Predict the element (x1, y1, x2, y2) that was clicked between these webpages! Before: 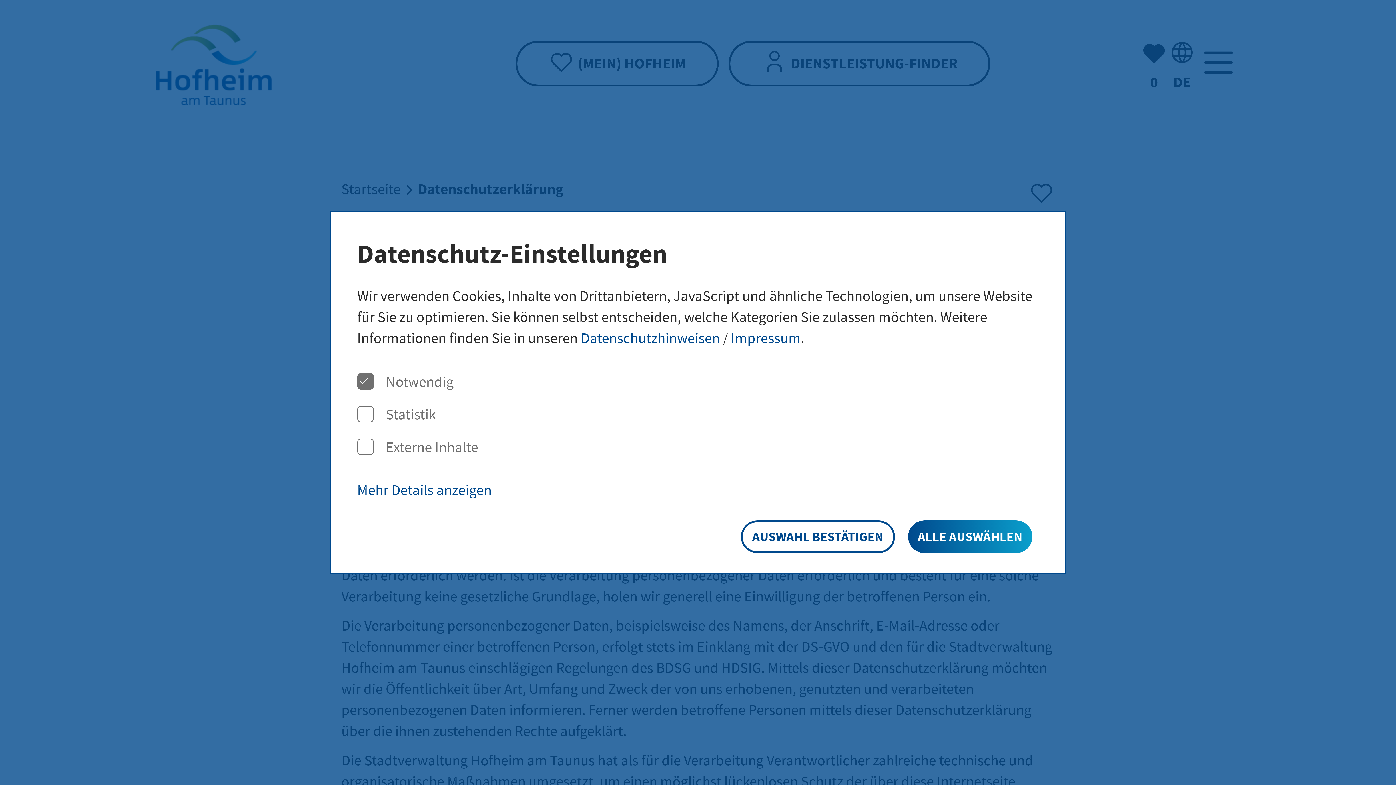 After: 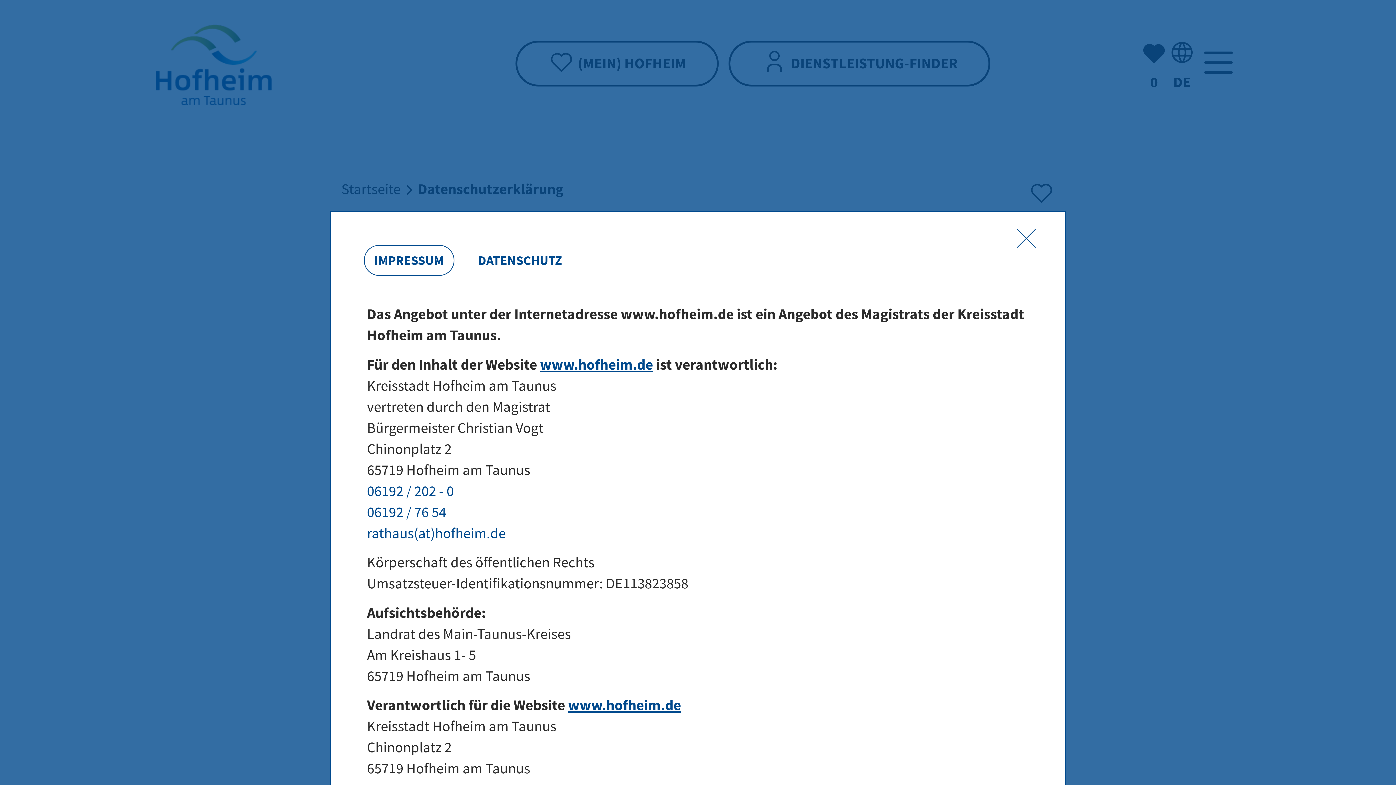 Action: bbox: (731, 327, 800, 348) label: Impressum